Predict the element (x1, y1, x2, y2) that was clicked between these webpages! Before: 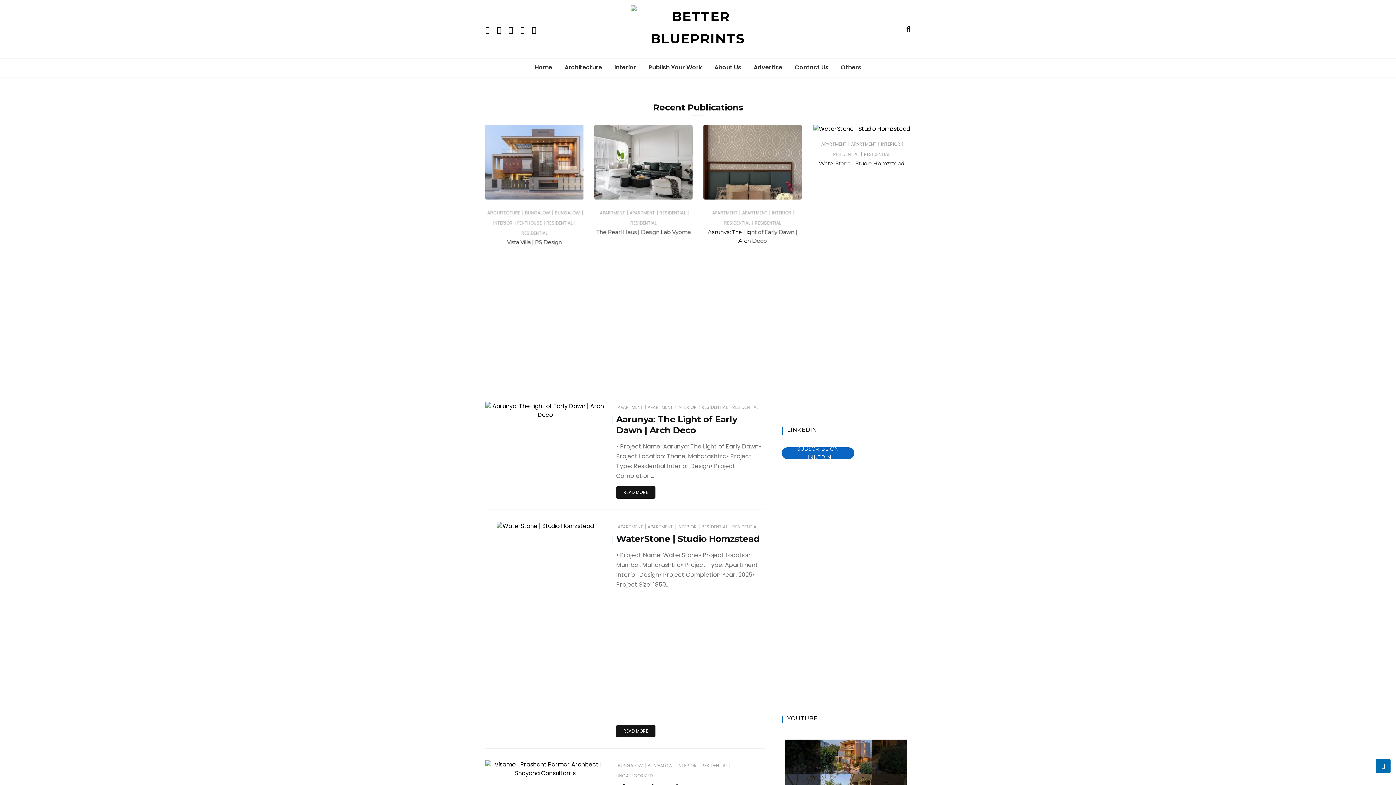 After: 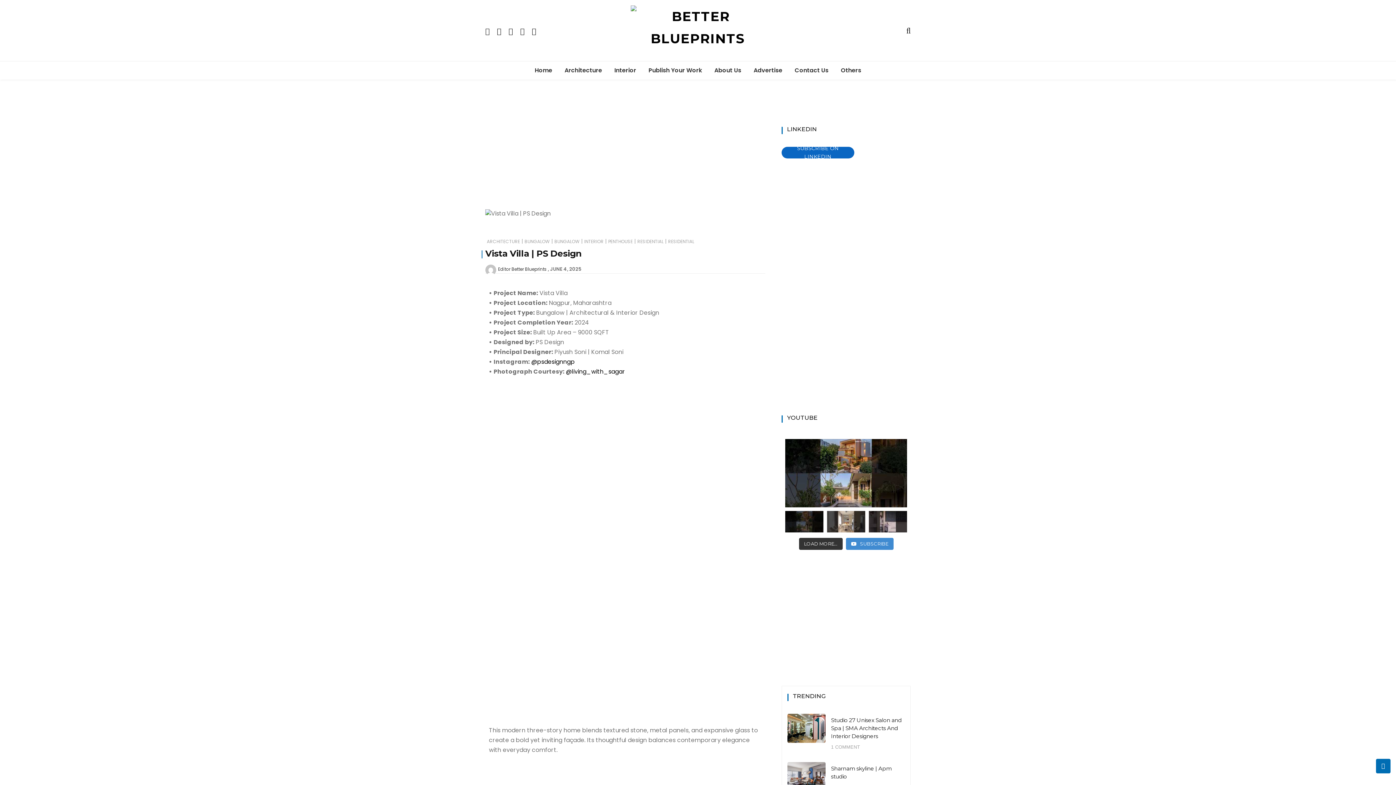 Action: label: Vista Villa | PS Design bbox: (725, 239, 780, 245)